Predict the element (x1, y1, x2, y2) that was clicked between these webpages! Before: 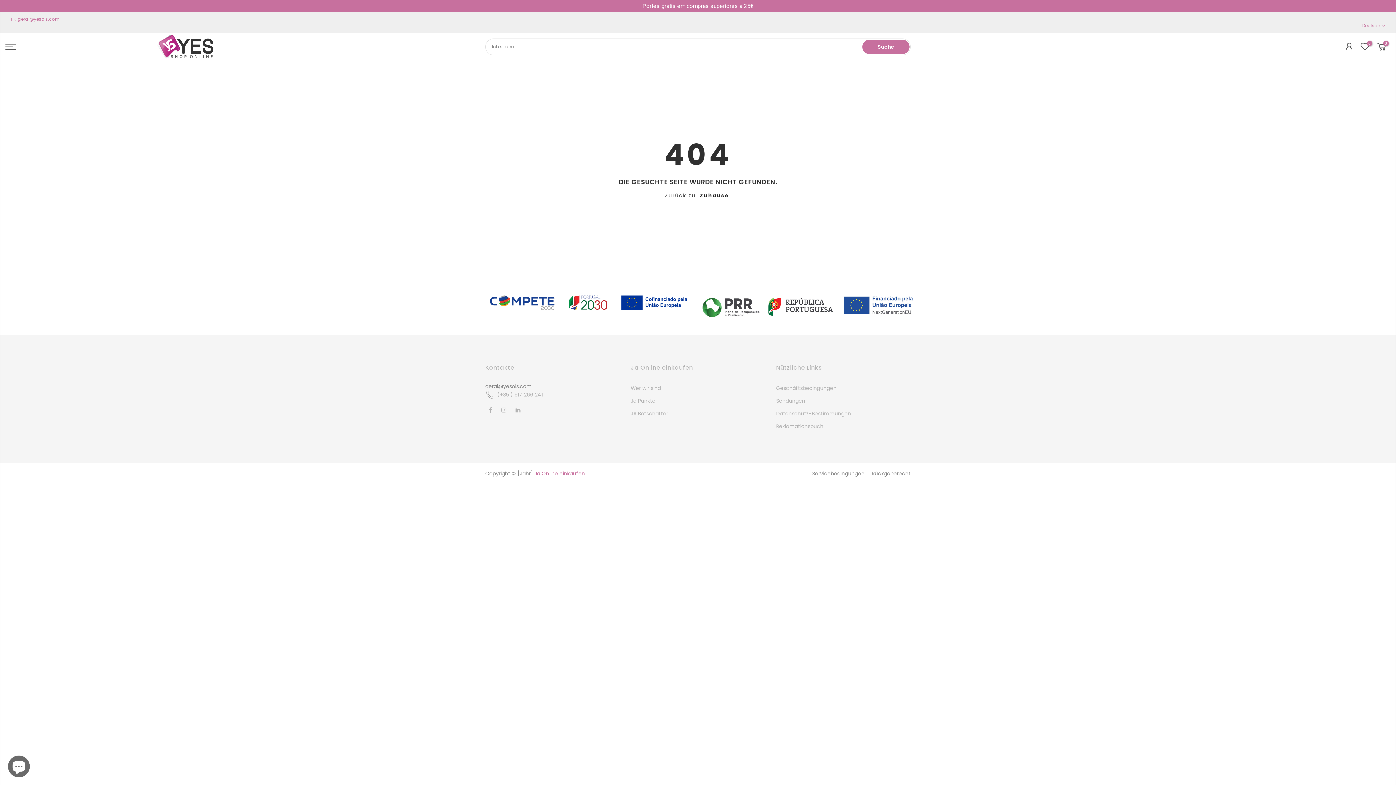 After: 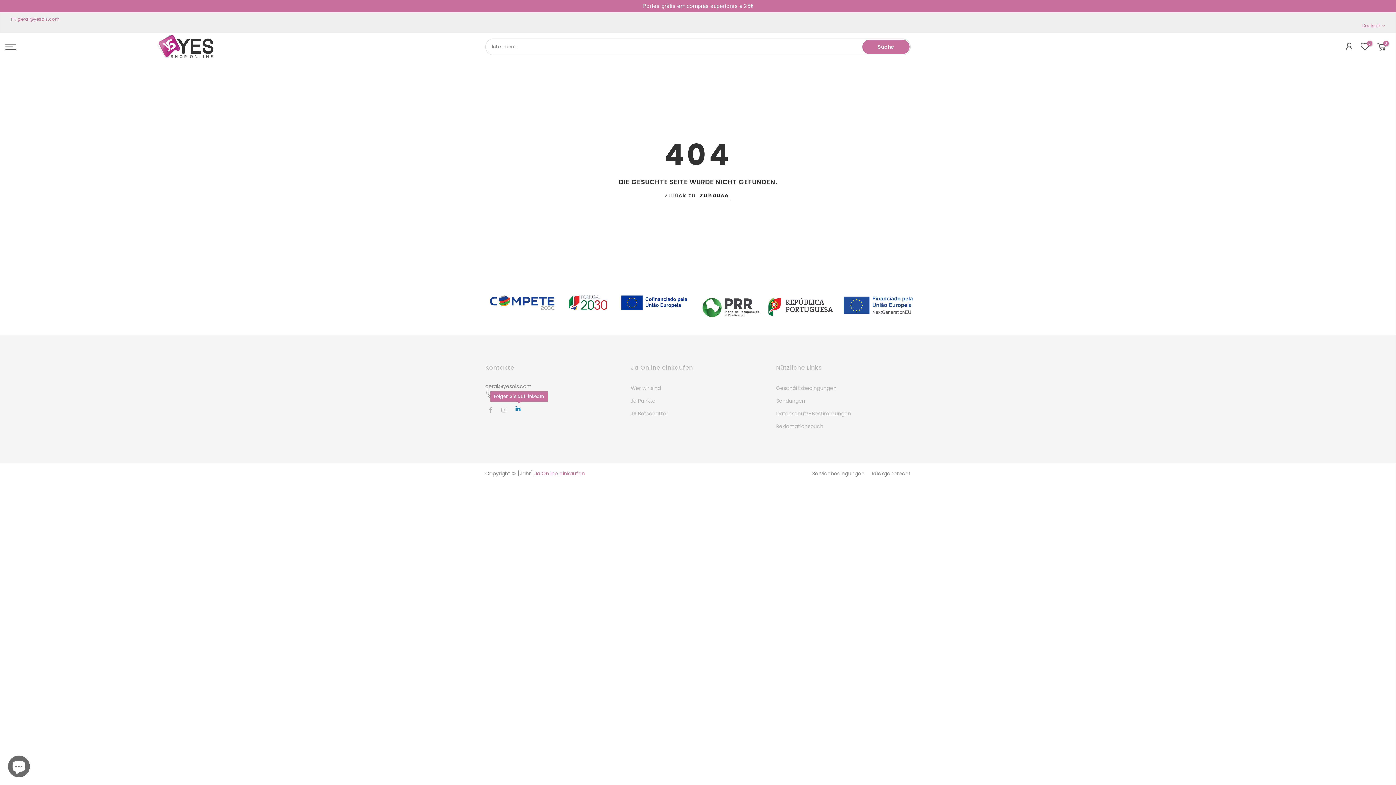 Action: bbox: (515, 406, 522, 413)